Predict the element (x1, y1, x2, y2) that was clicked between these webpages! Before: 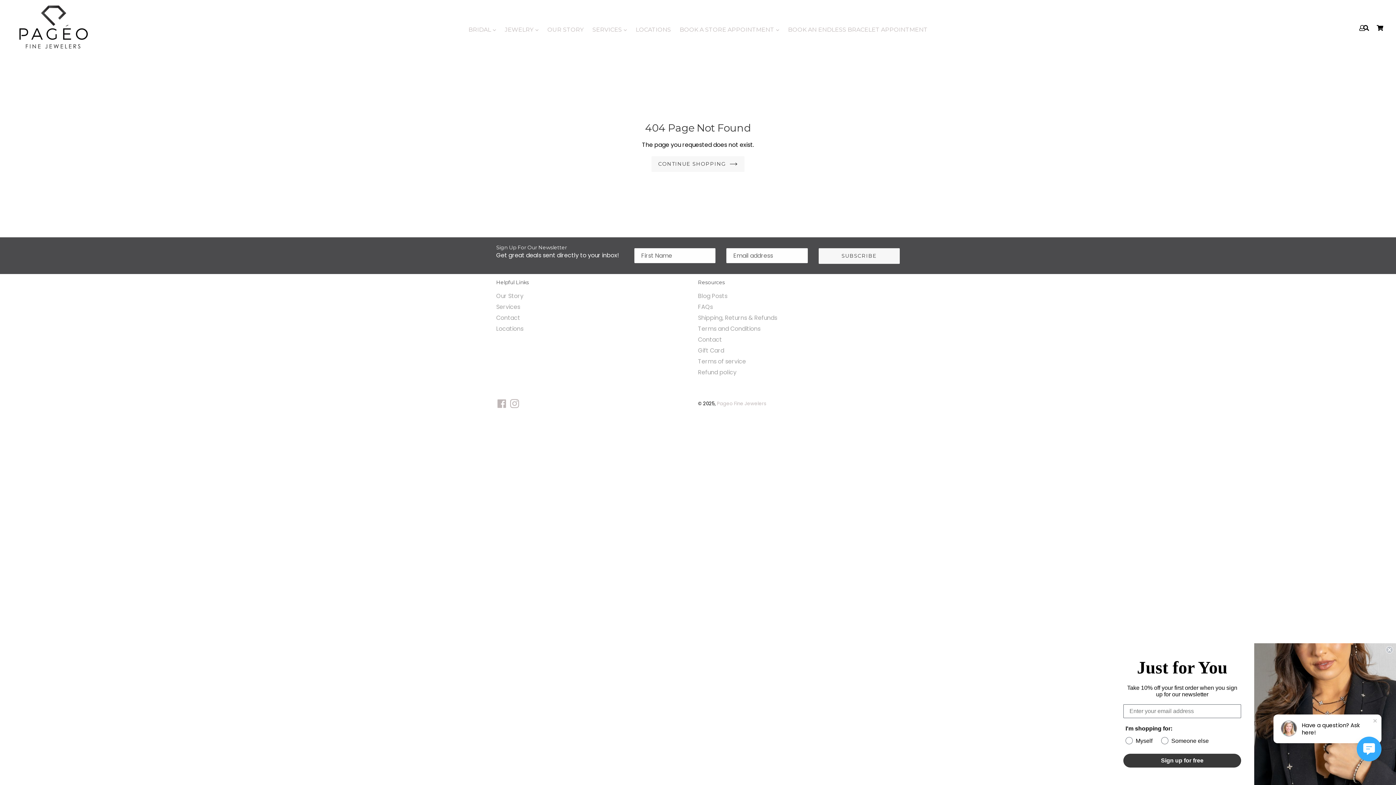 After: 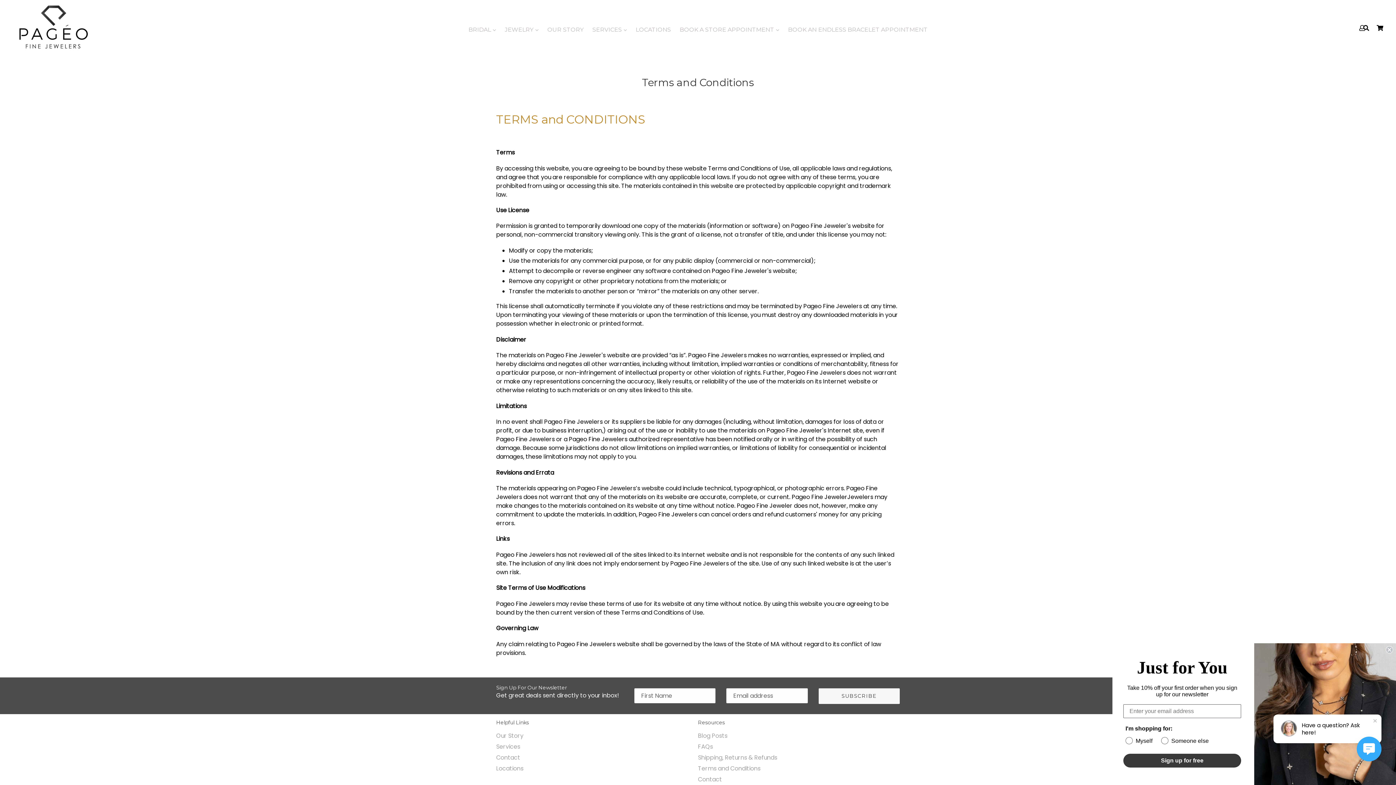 Action: label: Terms and Conditions bbox: (698, 324, 760, 332)